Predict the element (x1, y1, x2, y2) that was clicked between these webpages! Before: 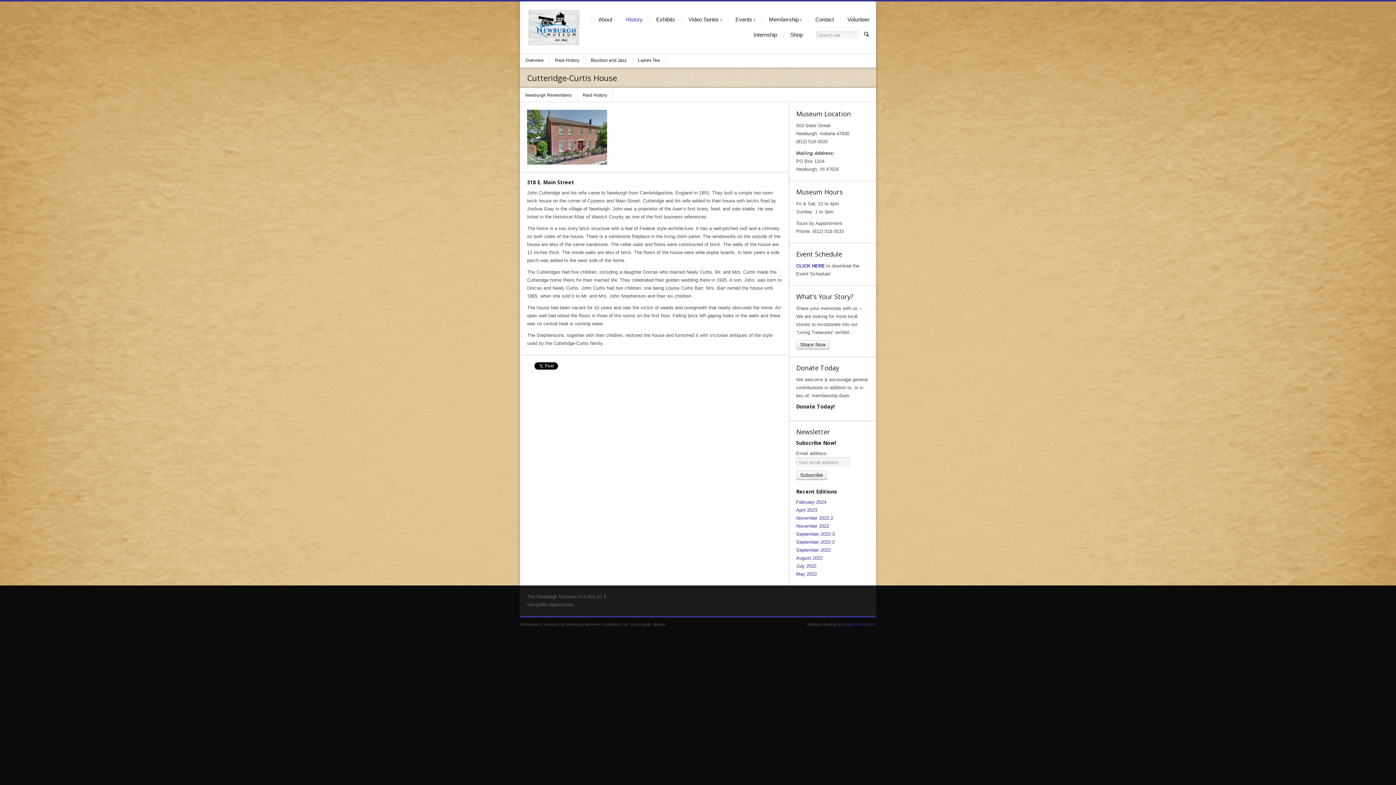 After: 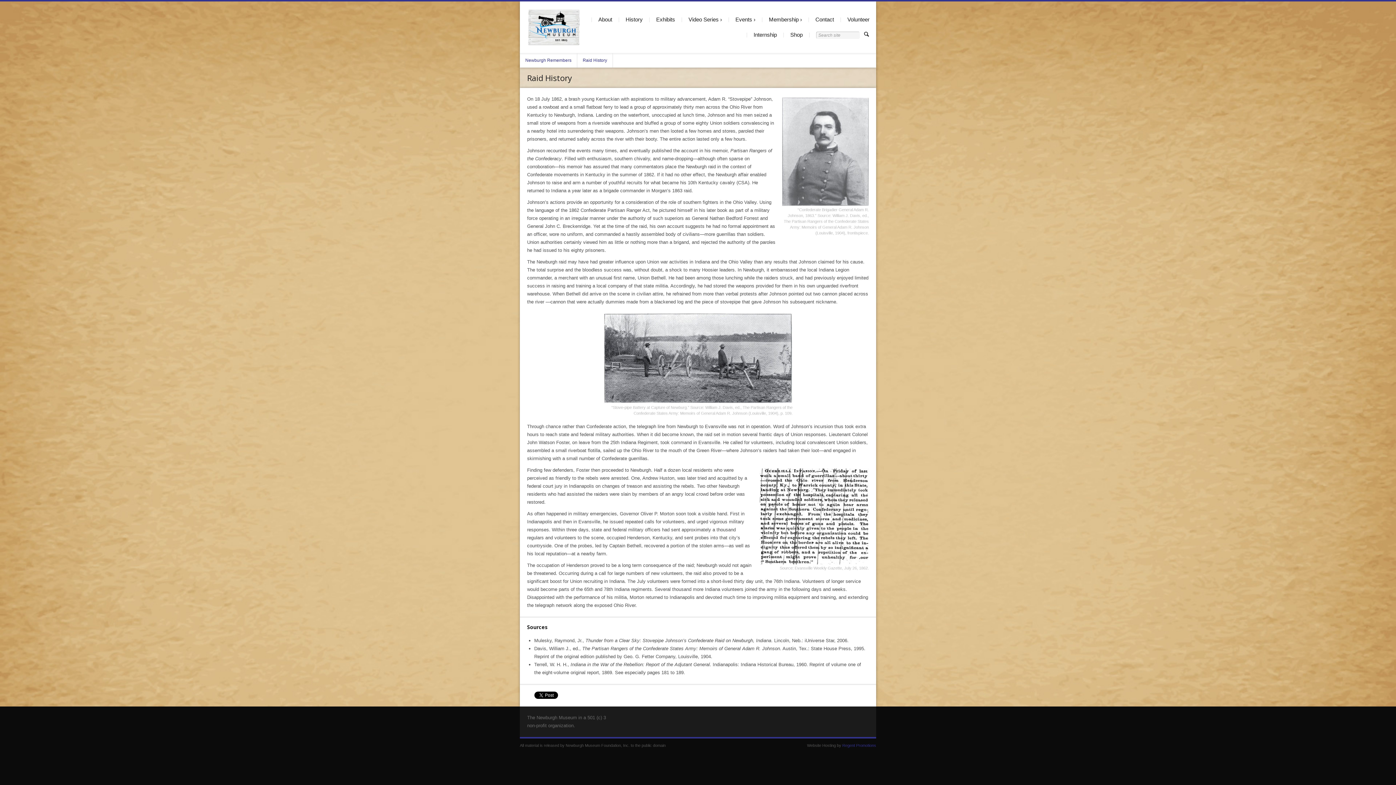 Action: label: Raid History bbox: (577, 88, 613, 102)